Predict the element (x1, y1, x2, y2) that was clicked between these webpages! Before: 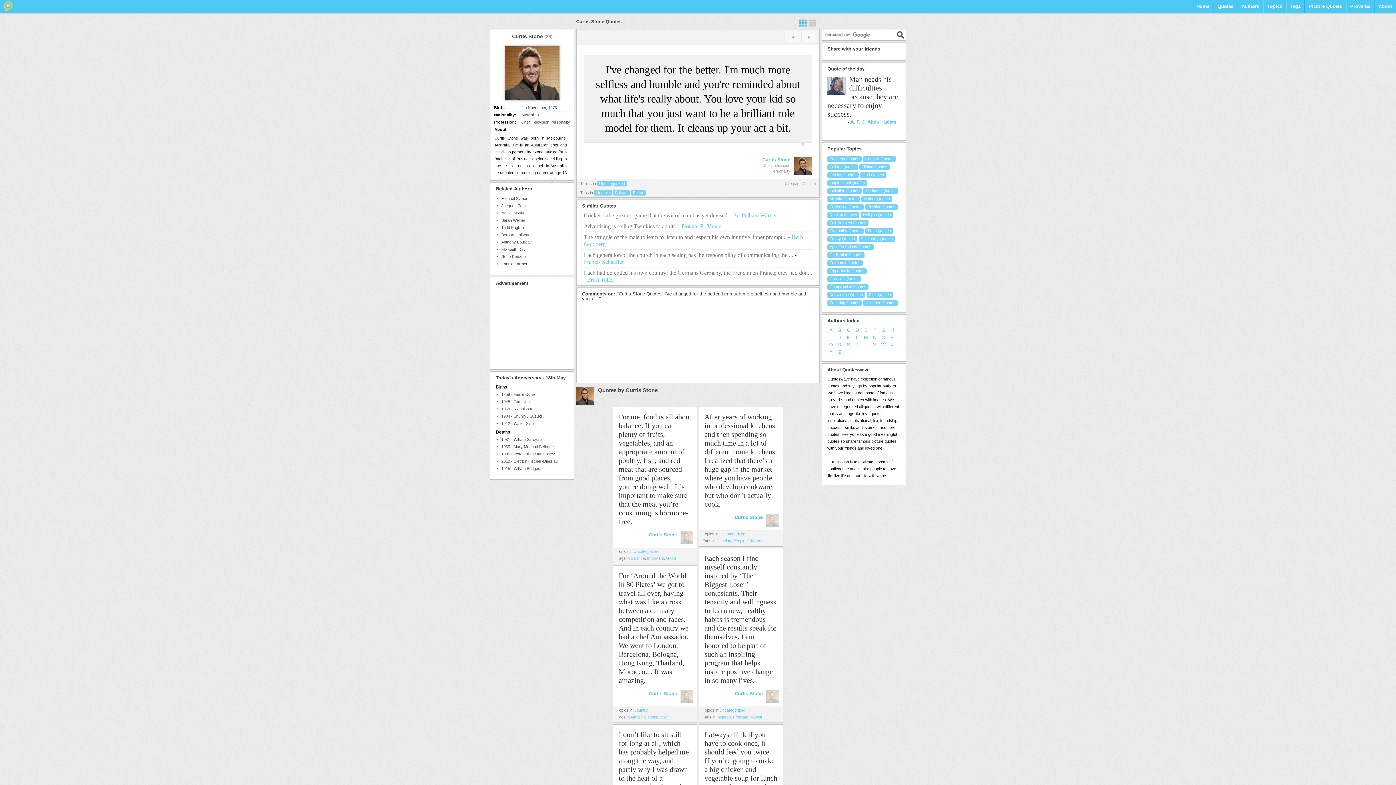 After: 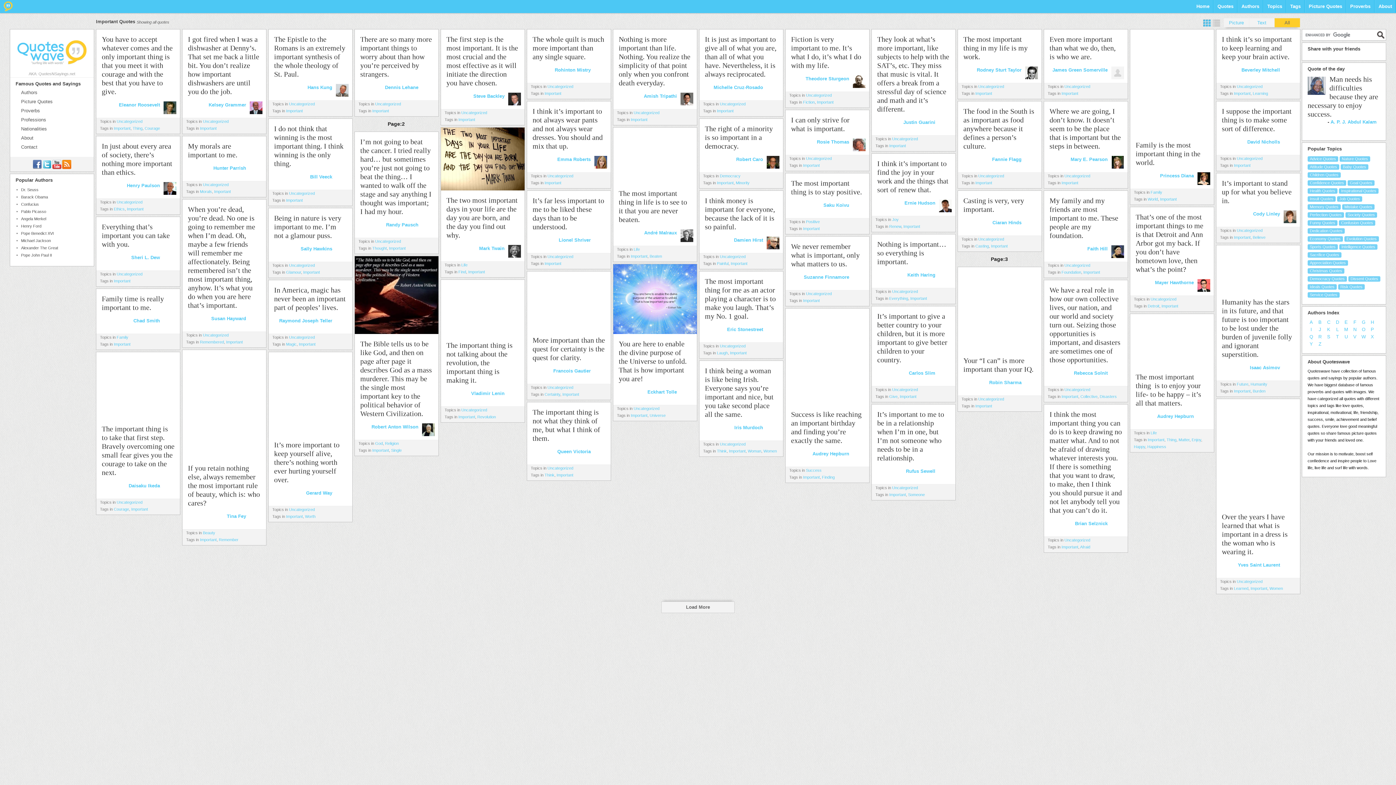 Action: label: Important bbox: (647, 556, 664, 560)